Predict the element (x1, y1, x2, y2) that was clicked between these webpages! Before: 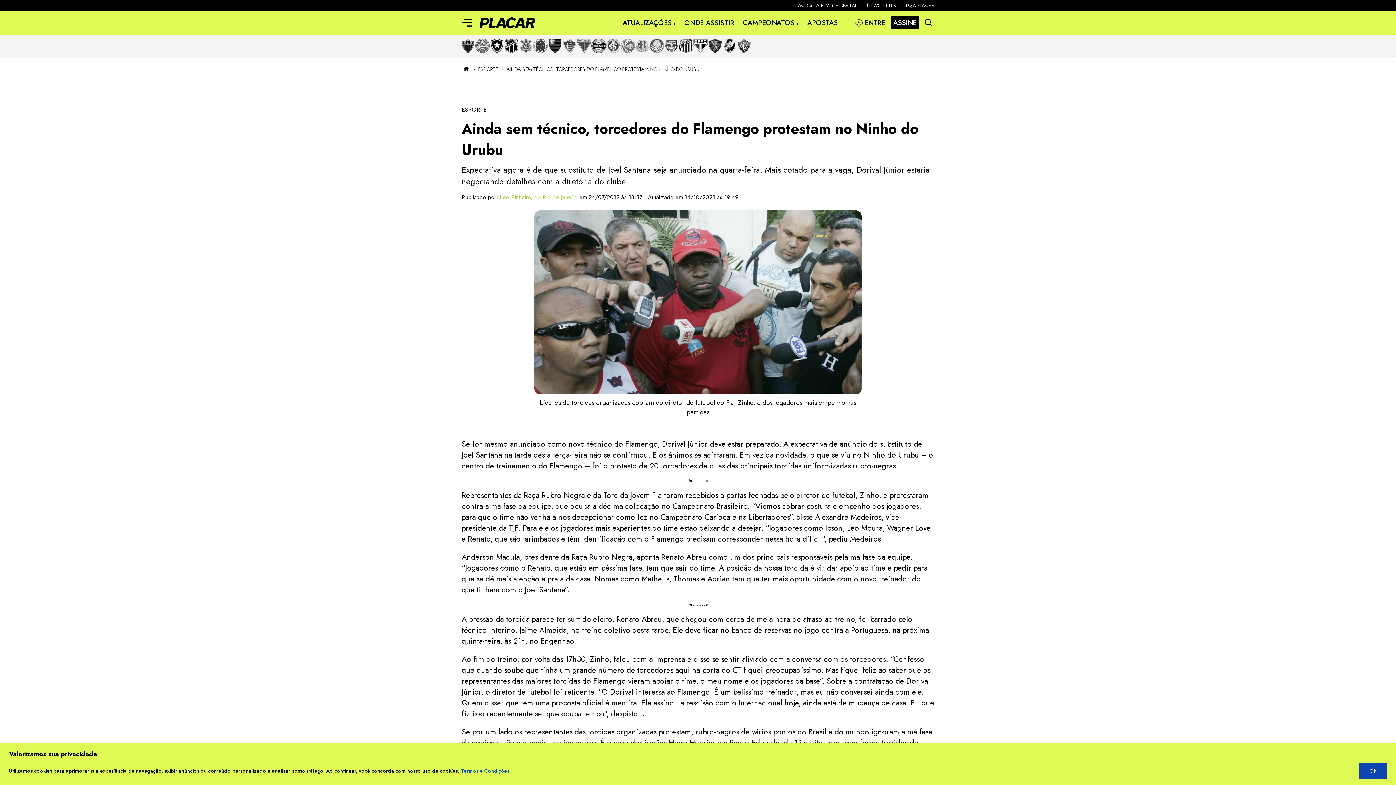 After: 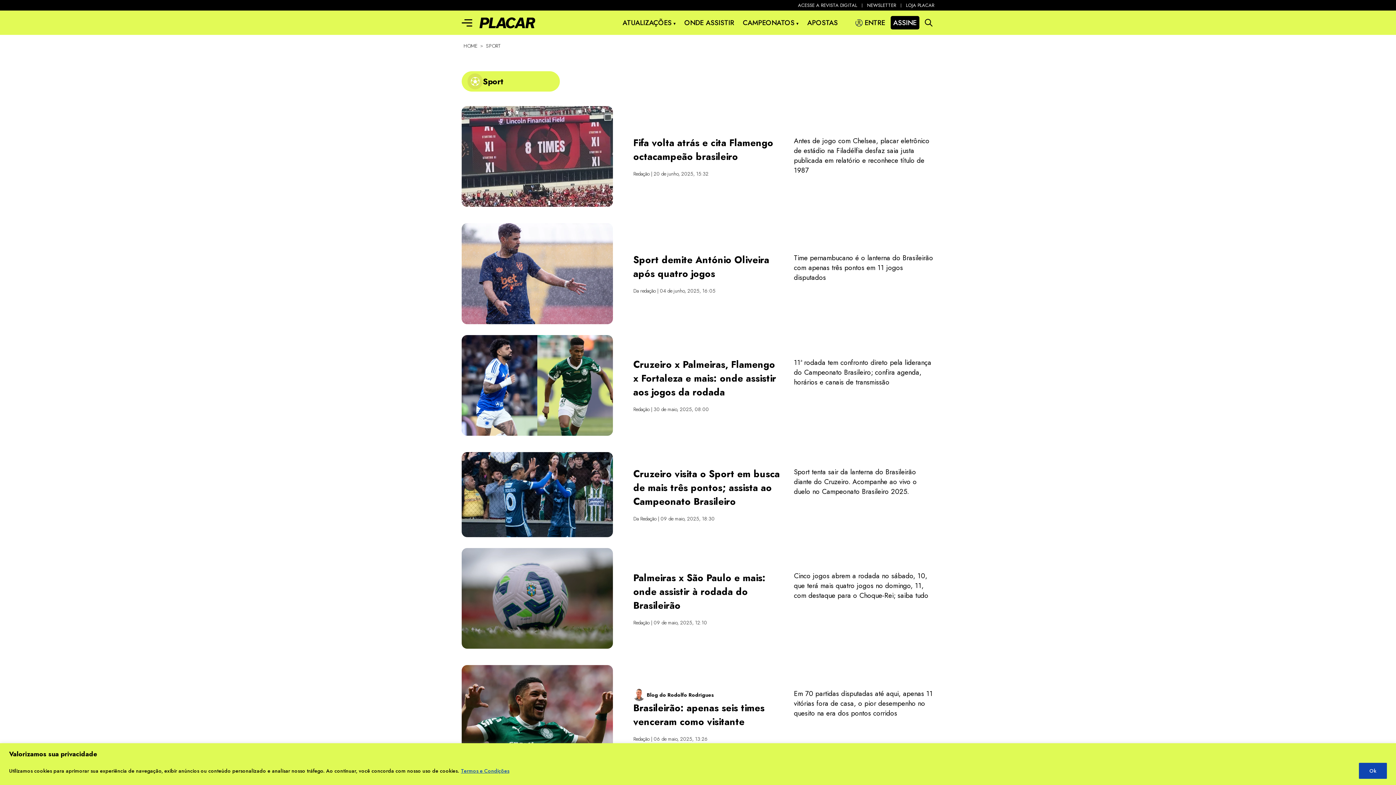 Action: bbox: (708, 38, 722, 53)